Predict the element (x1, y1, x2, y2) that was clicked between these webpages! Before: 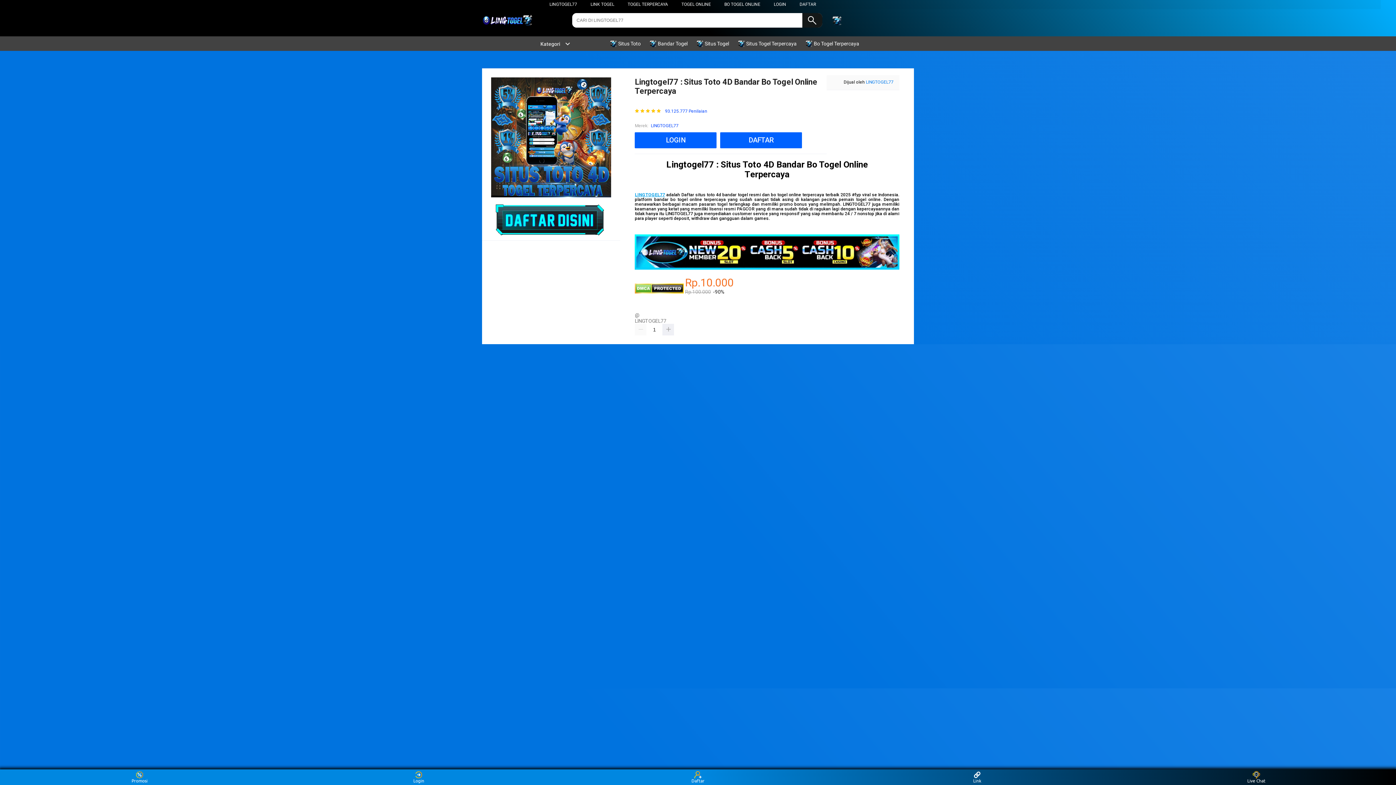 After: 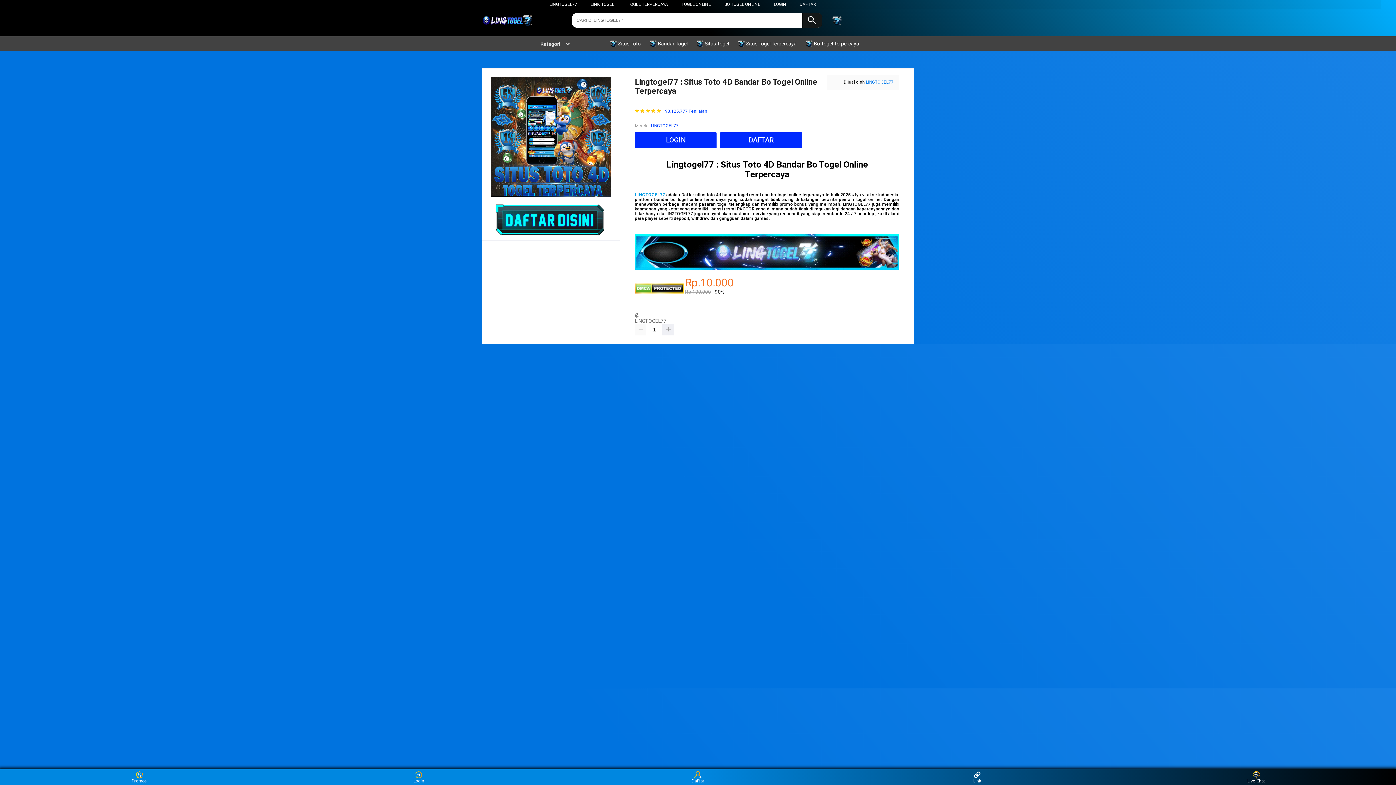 Action: label:  Situs Togel bbox: (696, 36, 732, 50)